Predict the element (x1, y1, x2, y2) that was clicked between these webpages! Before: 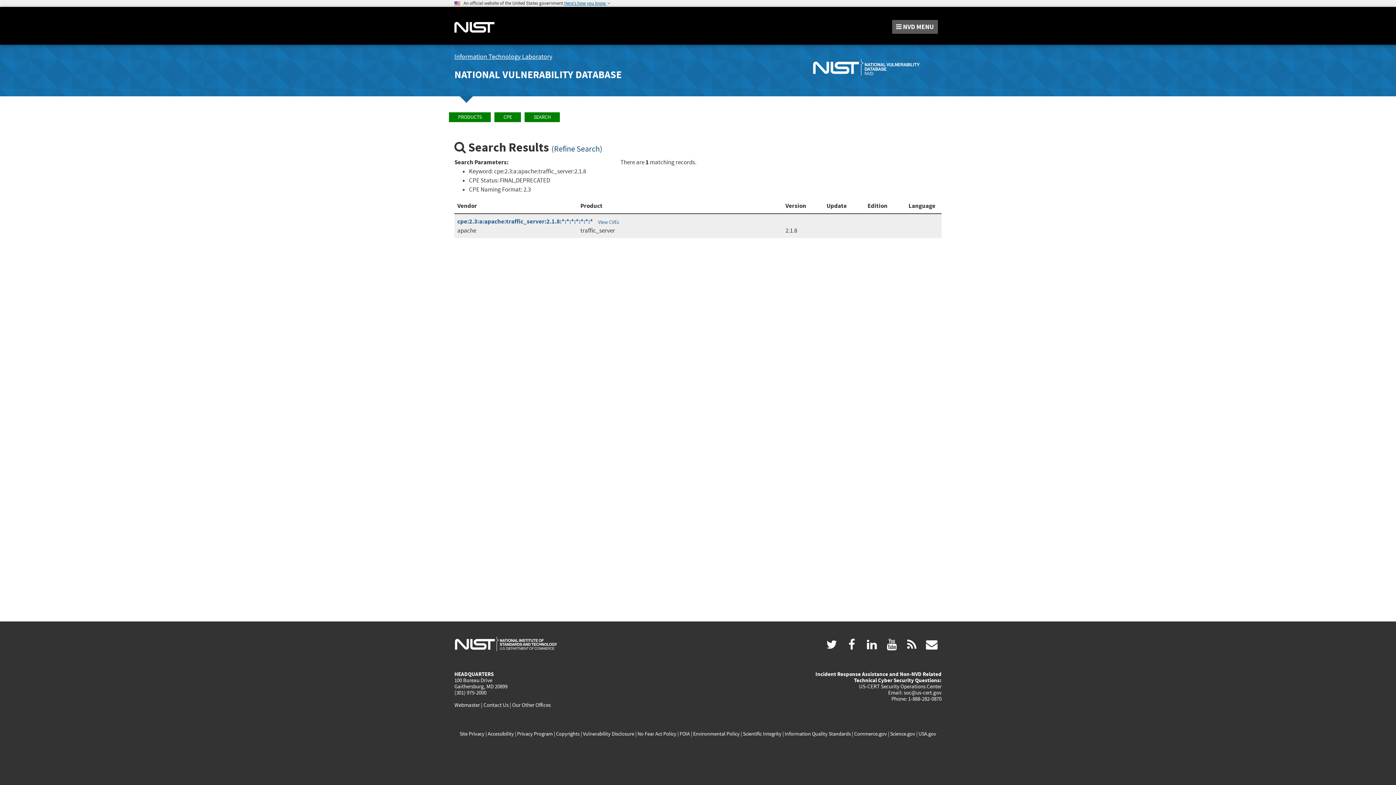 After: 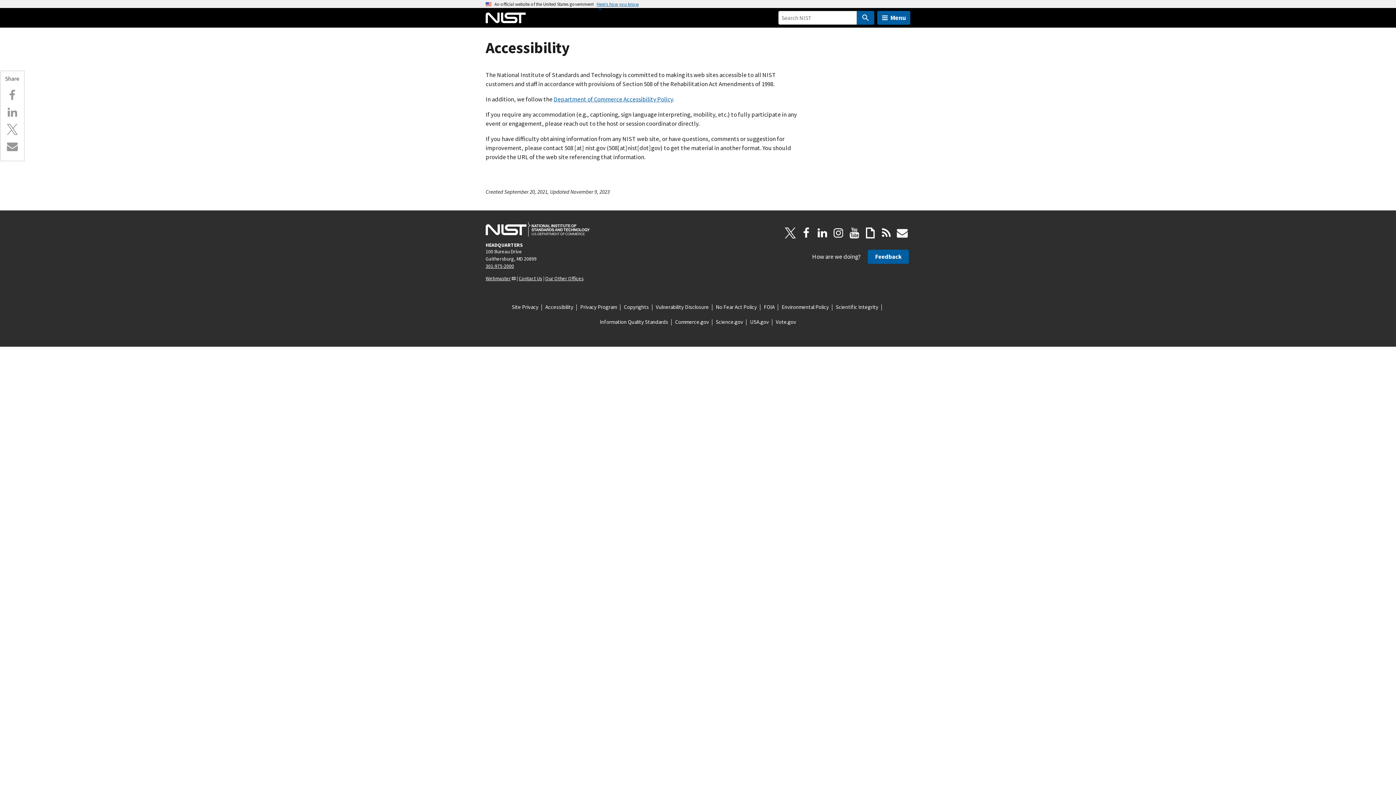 Action: bbox: (487, 730, 514, 737) label: Accessibility